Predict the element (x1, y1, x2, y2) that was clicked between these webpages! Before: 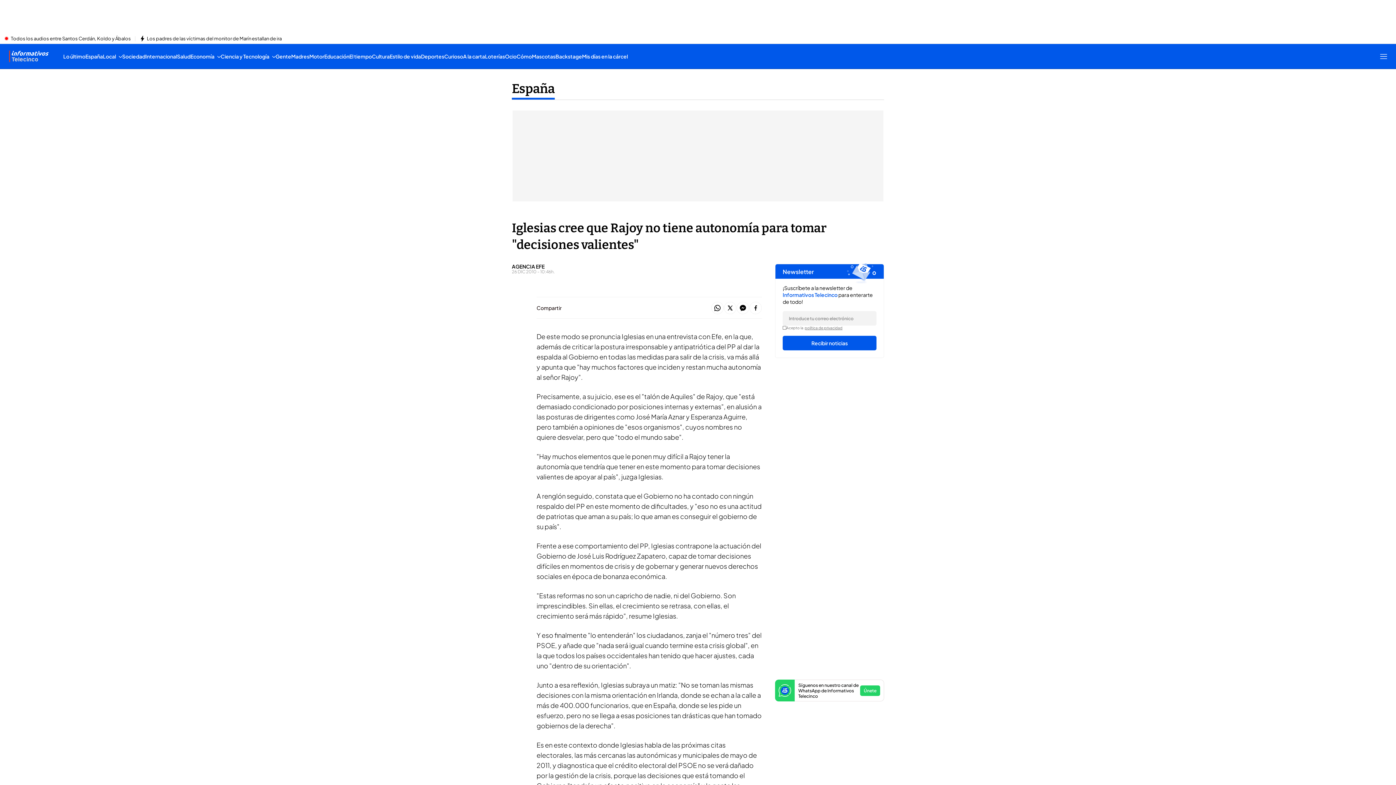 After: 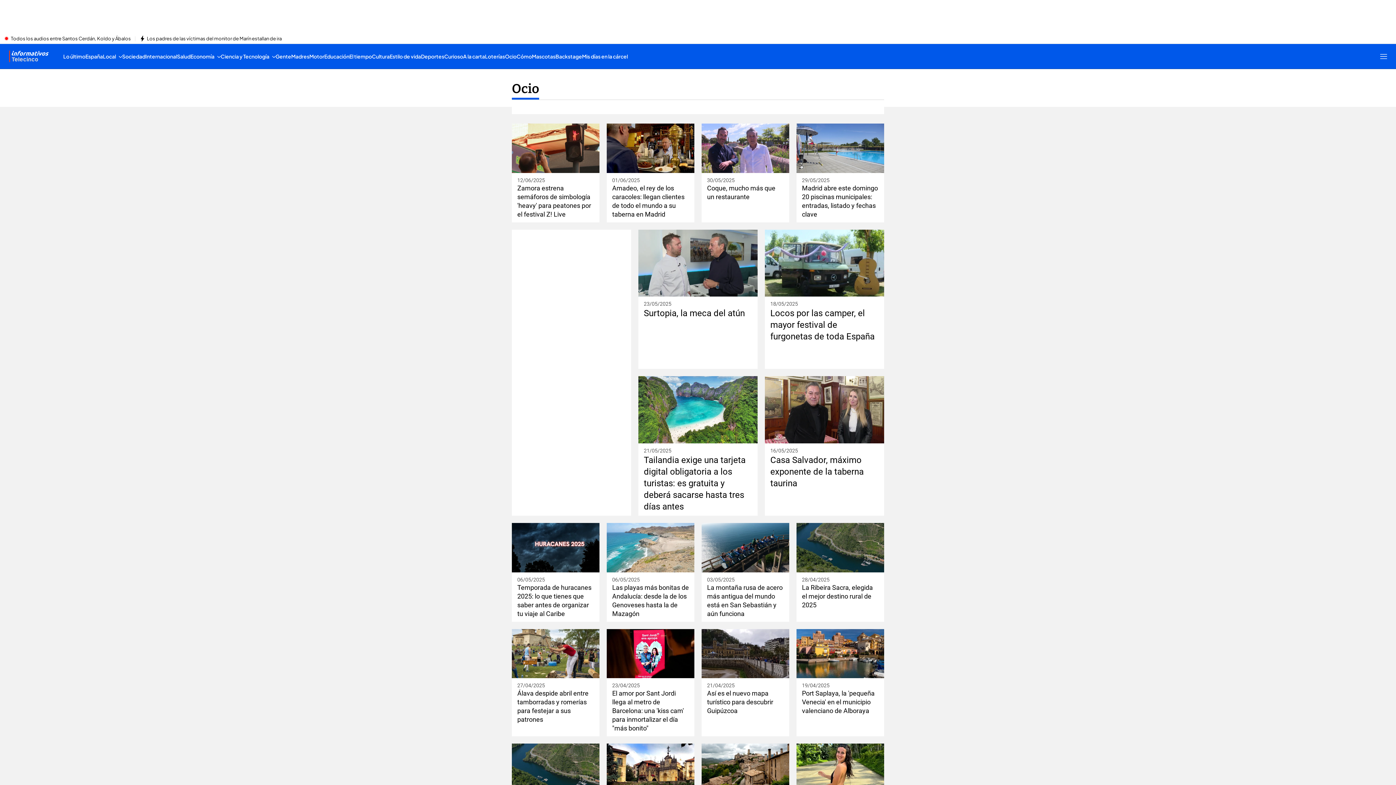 Action: bbox: (505, 44, 516, 68) label: Ocio